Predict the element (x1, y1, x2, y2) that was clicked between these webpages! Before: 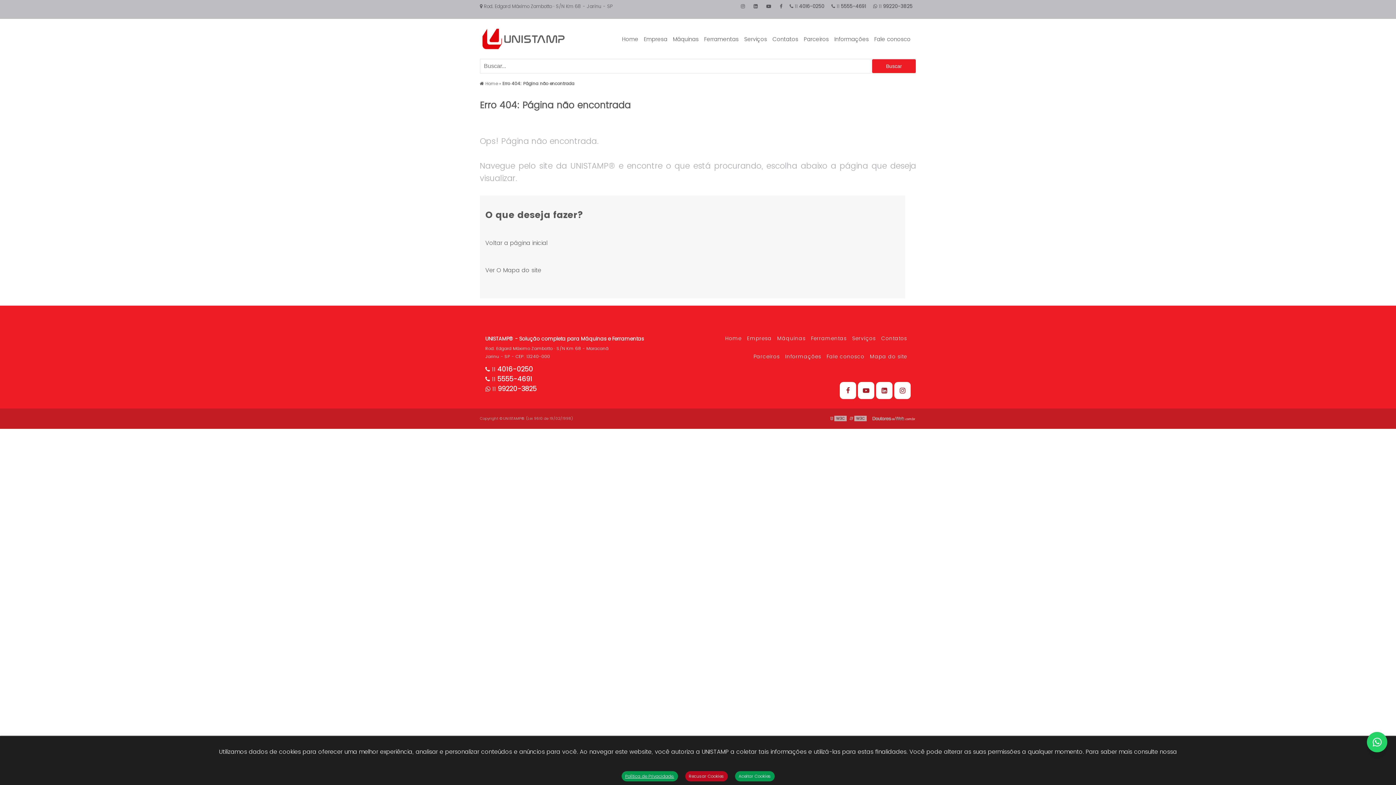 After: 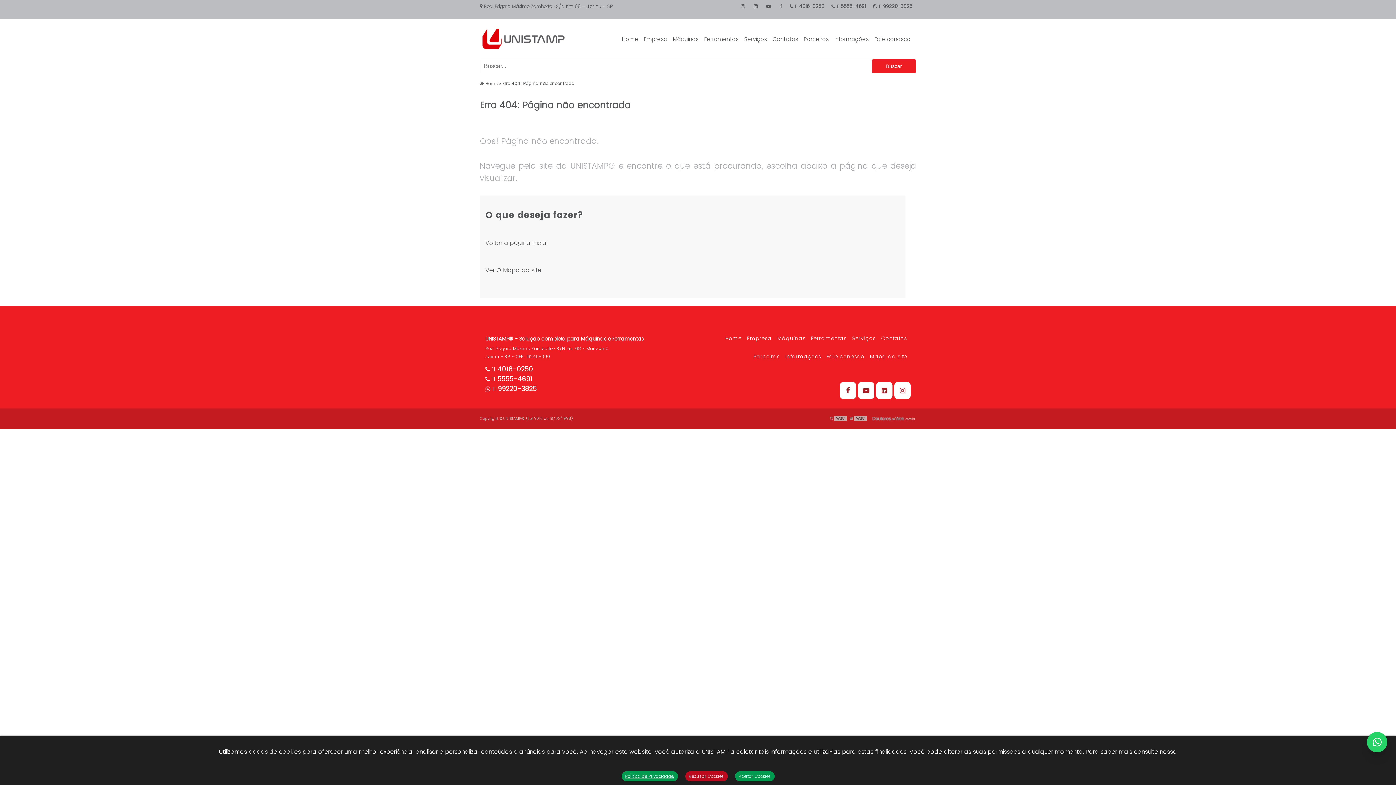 Action: label:  11 4016-0250 bbox: (789, 2, 824, 10)